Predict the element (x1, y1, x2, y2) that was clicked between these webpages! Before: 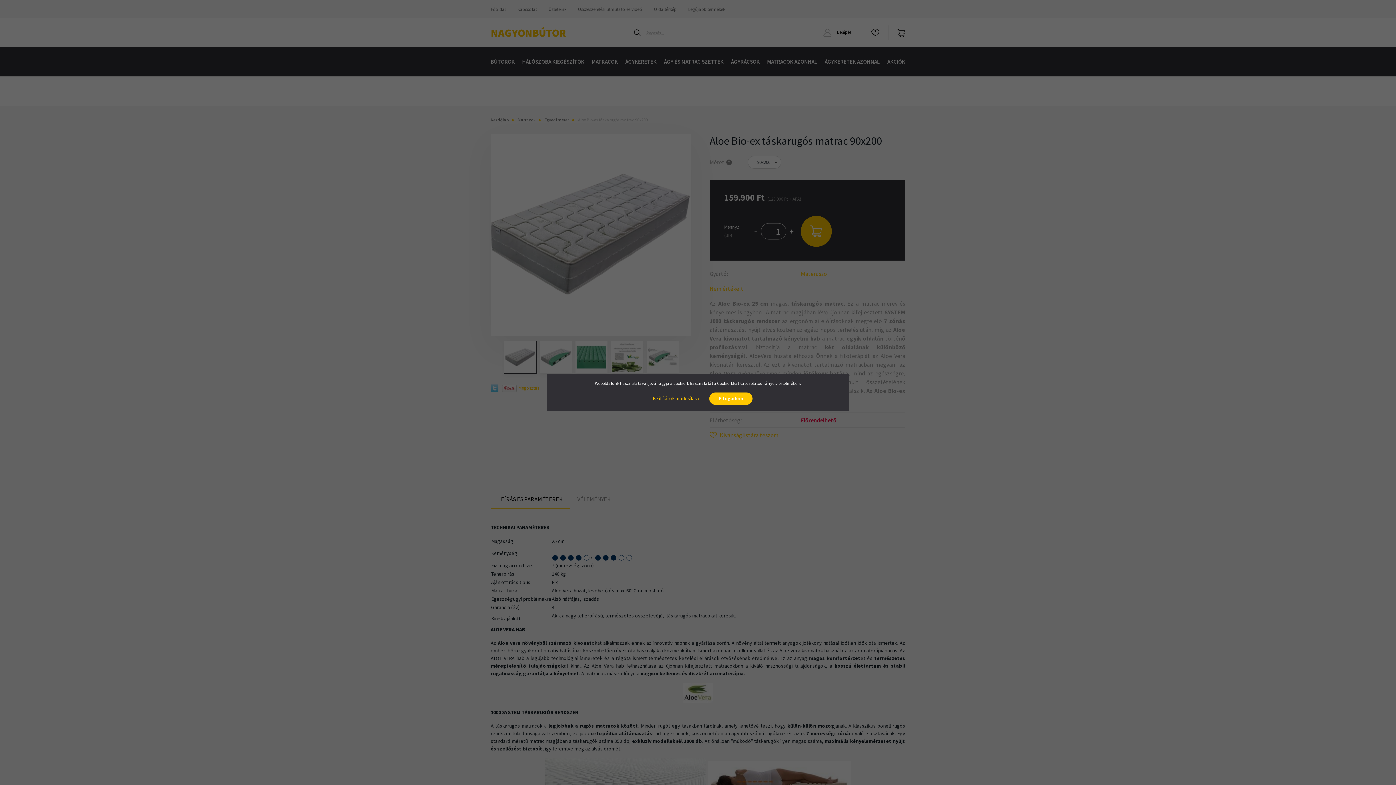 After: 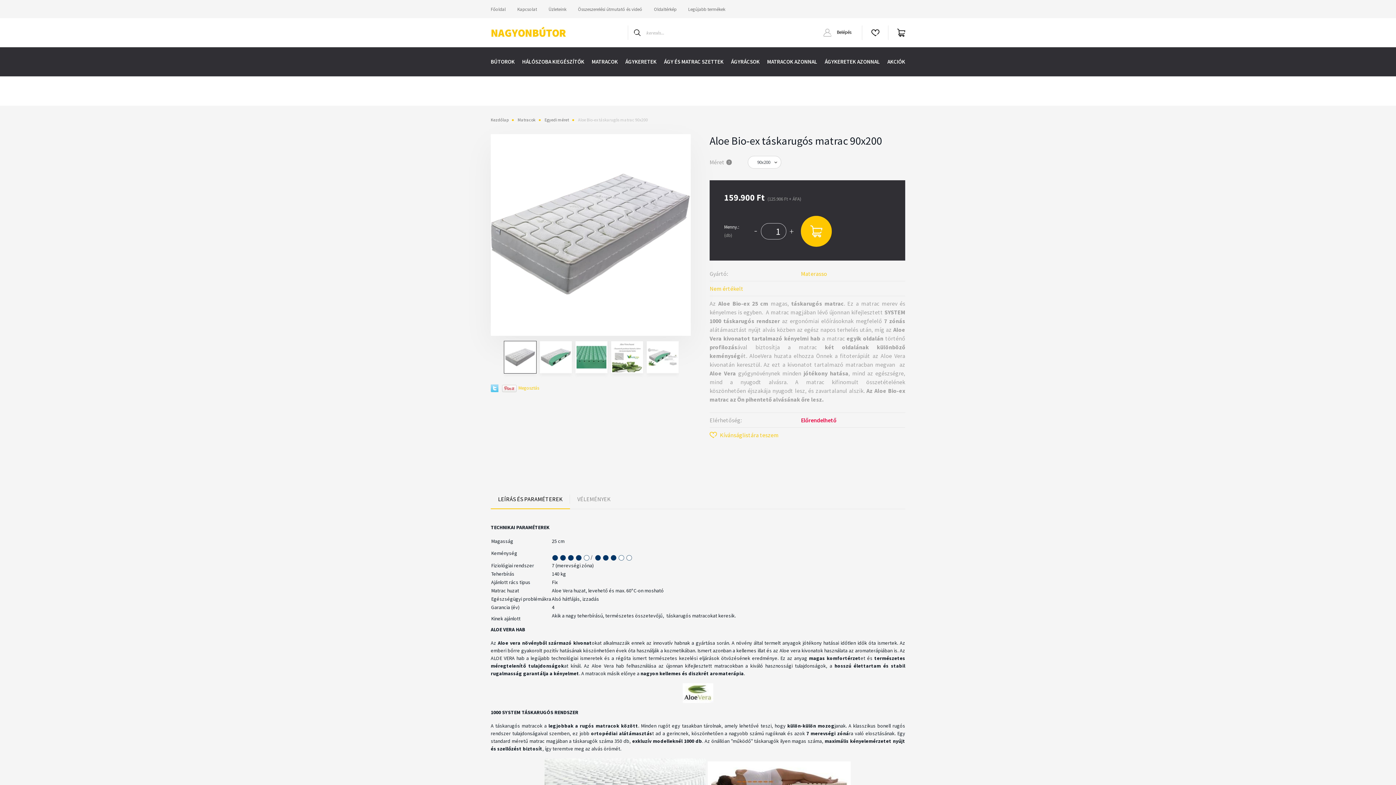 Action: label: Elfogadom bbox: (709, 392, 752, 405)